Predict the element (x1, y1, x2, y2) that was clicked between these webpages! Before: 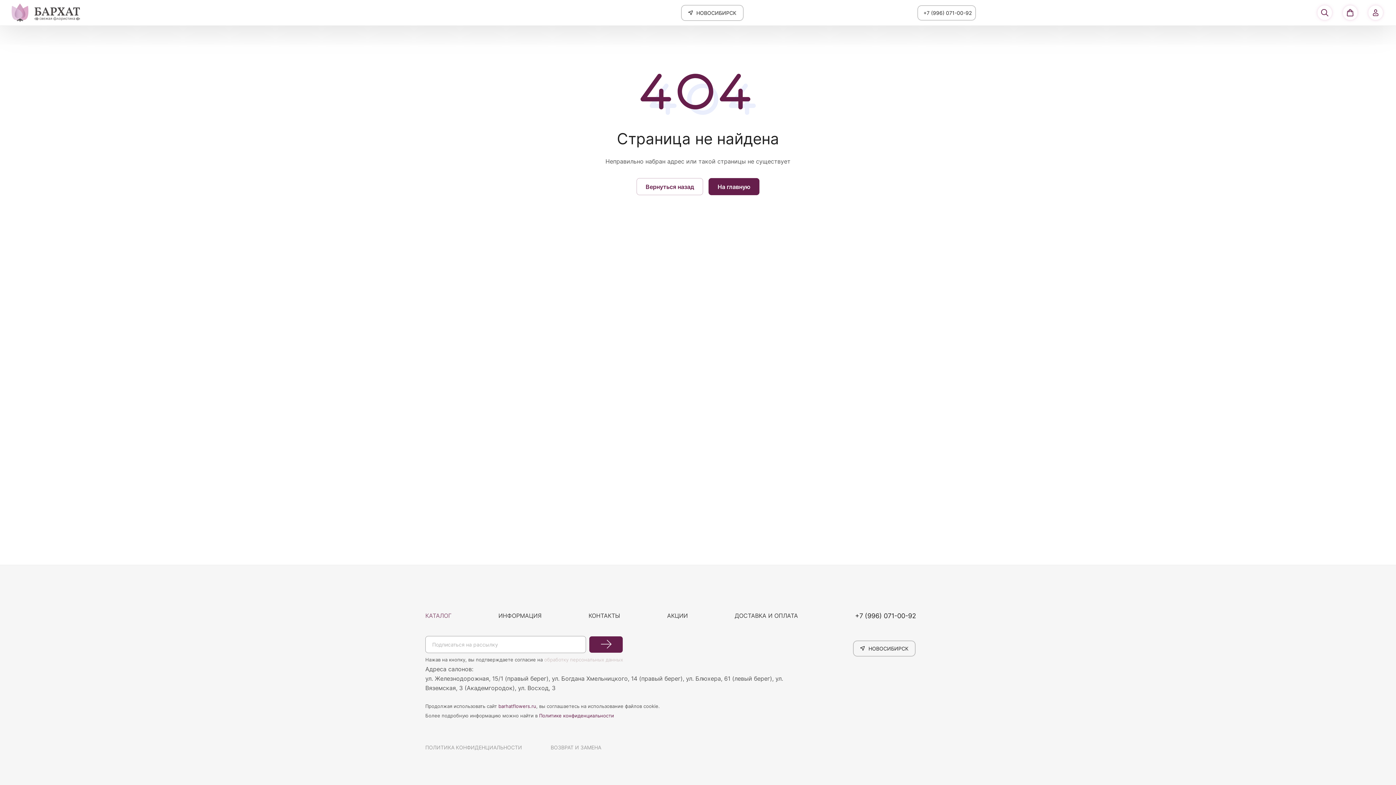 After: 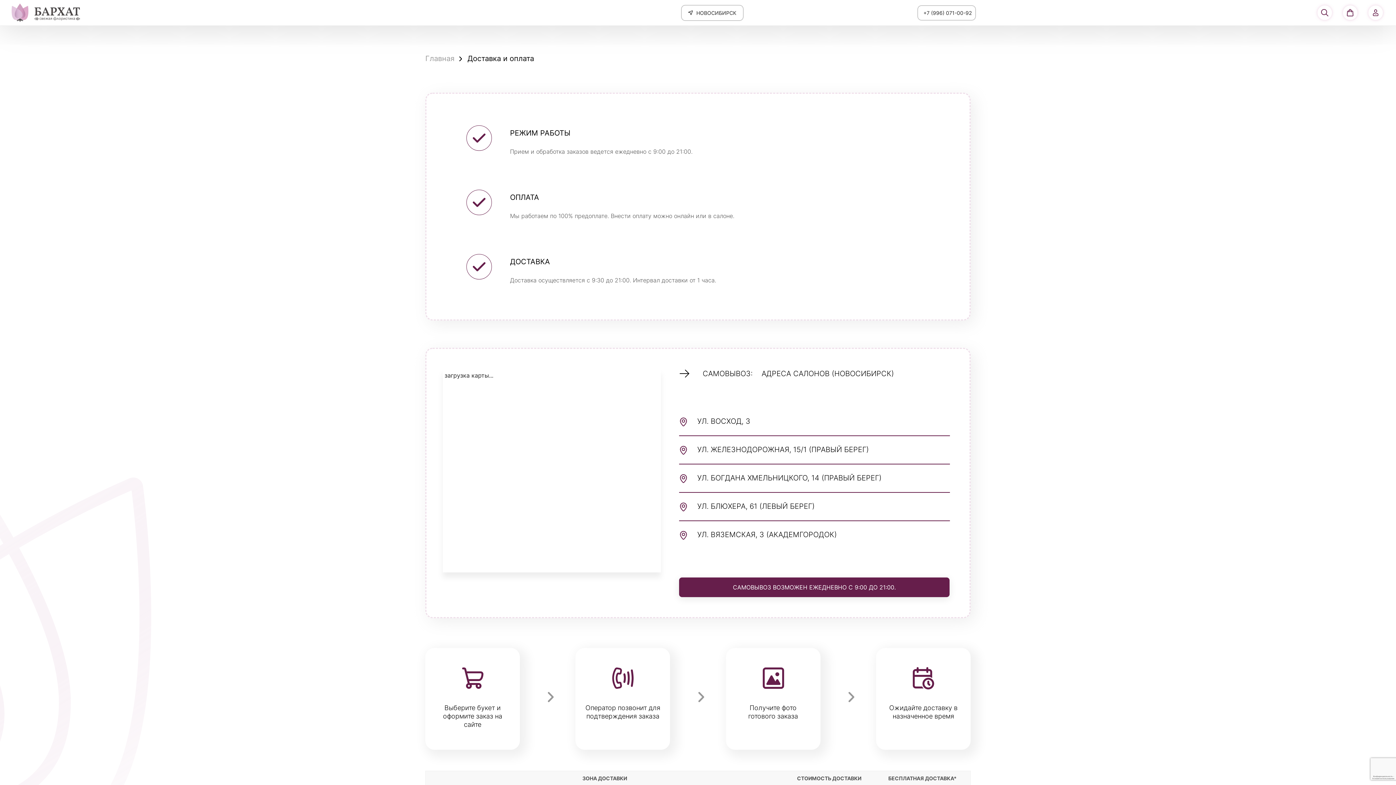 Action: bbox: (734, 612, 798, 619) label: ДОСТАВКА И ОПЛАТА